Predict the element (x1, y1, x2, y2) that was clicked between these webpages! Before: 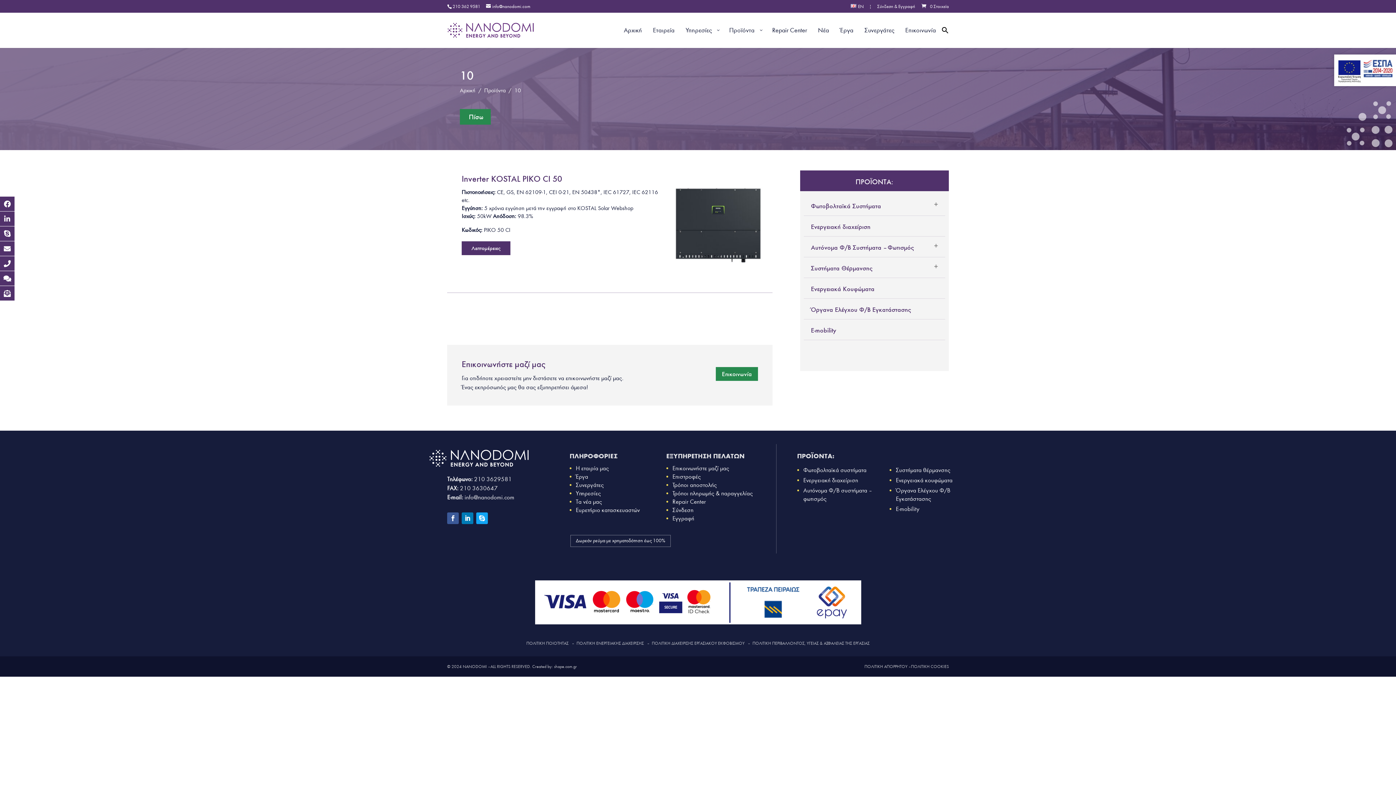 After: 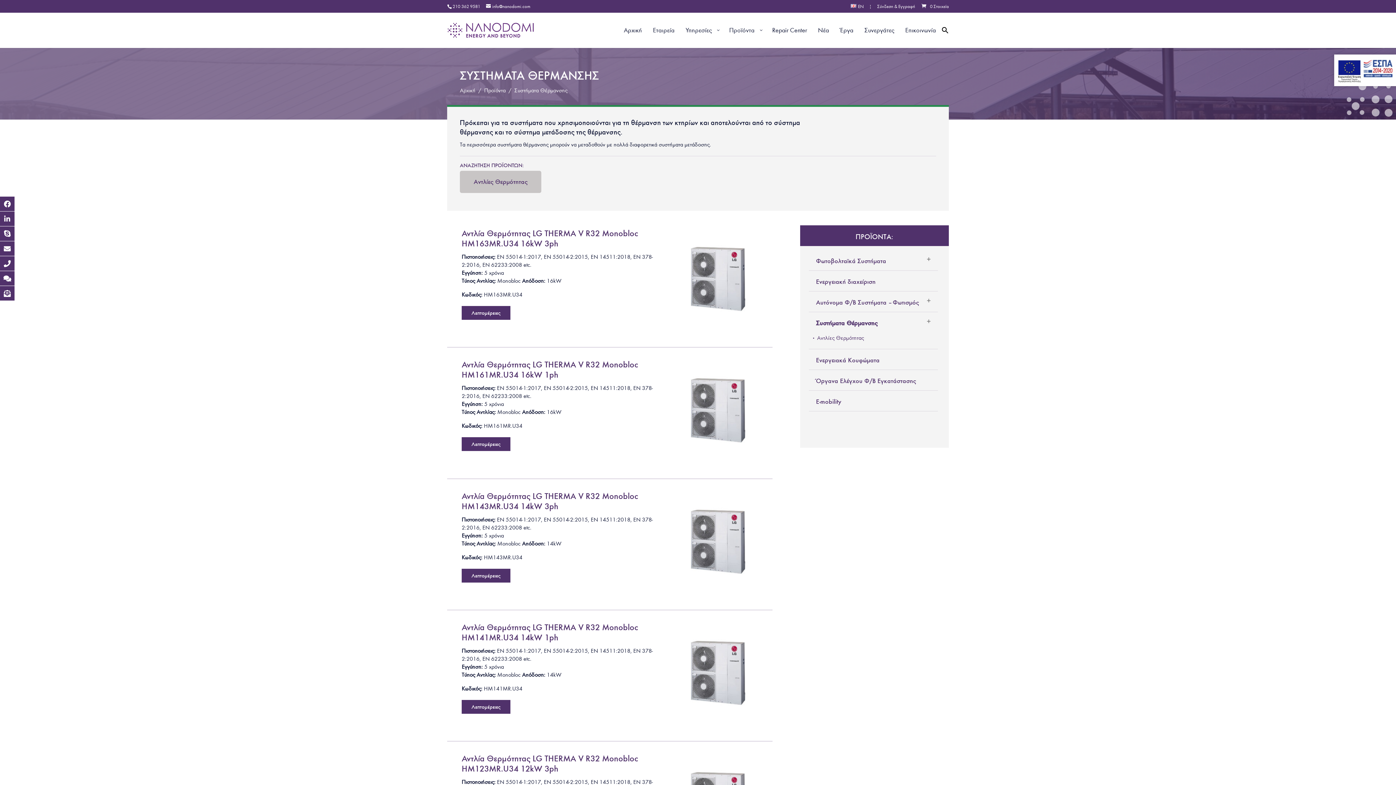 Action: bbox: (896, 466, 950, 473) label: Συστήματα θέρμανσης